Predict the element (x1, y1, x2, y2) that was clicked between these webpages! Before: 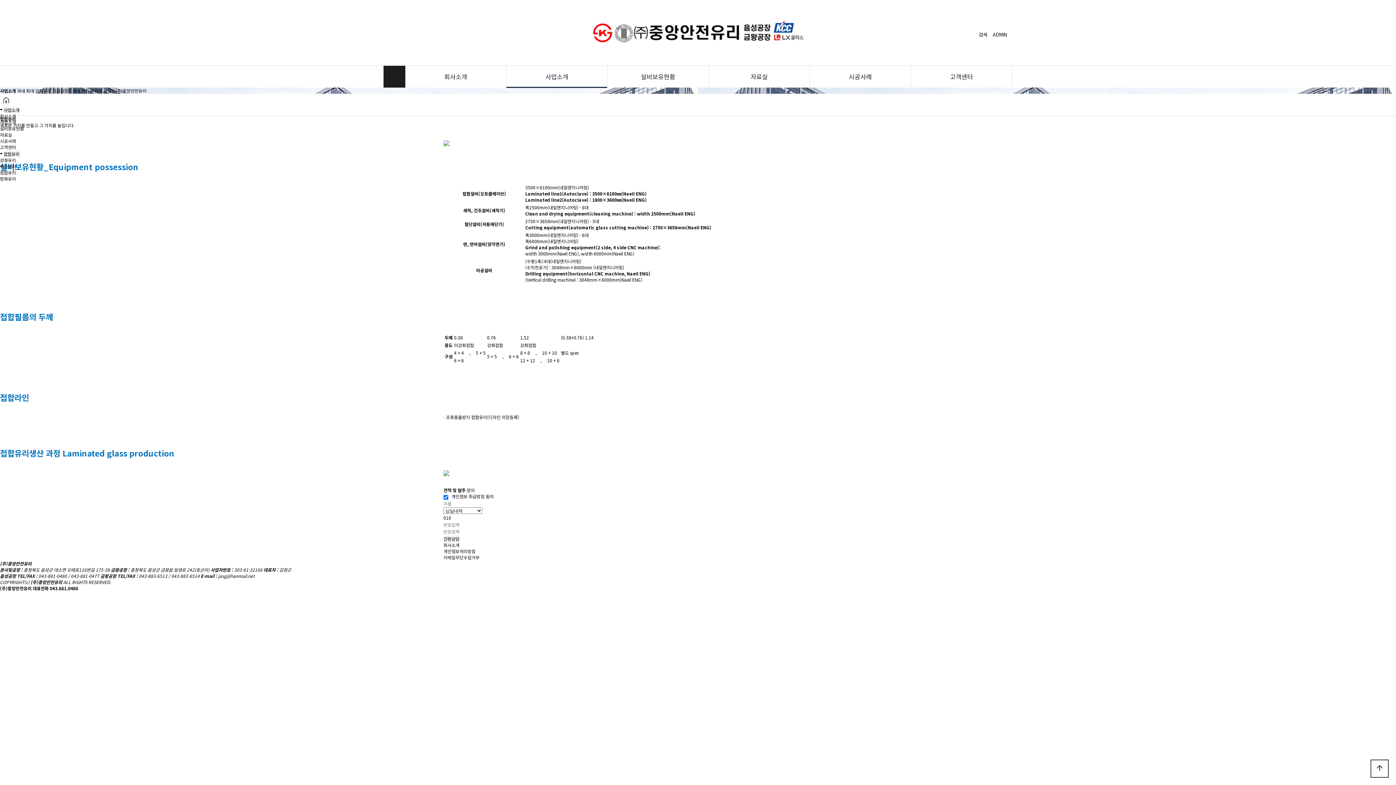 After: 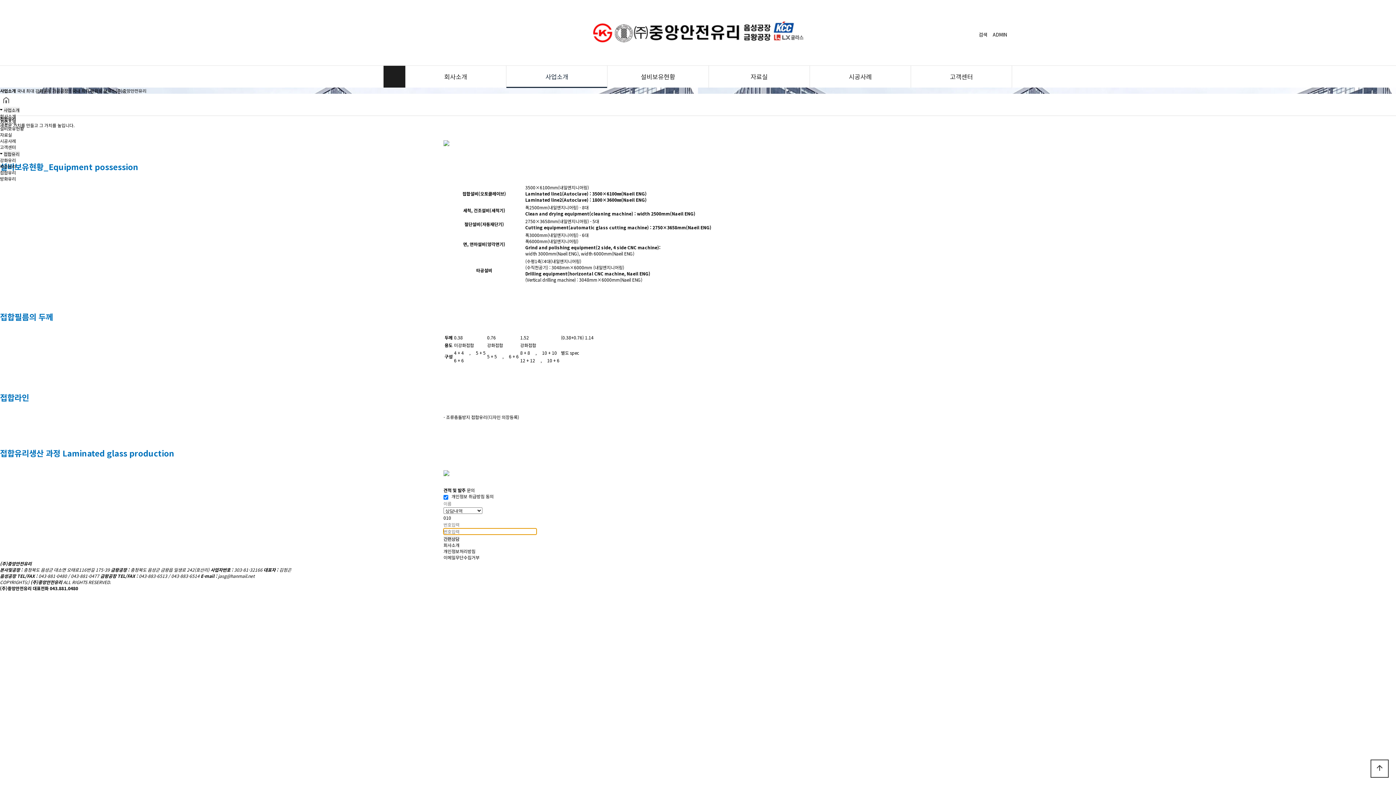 Action: bbox: (443, 535, 459, 542) label: 간편상담